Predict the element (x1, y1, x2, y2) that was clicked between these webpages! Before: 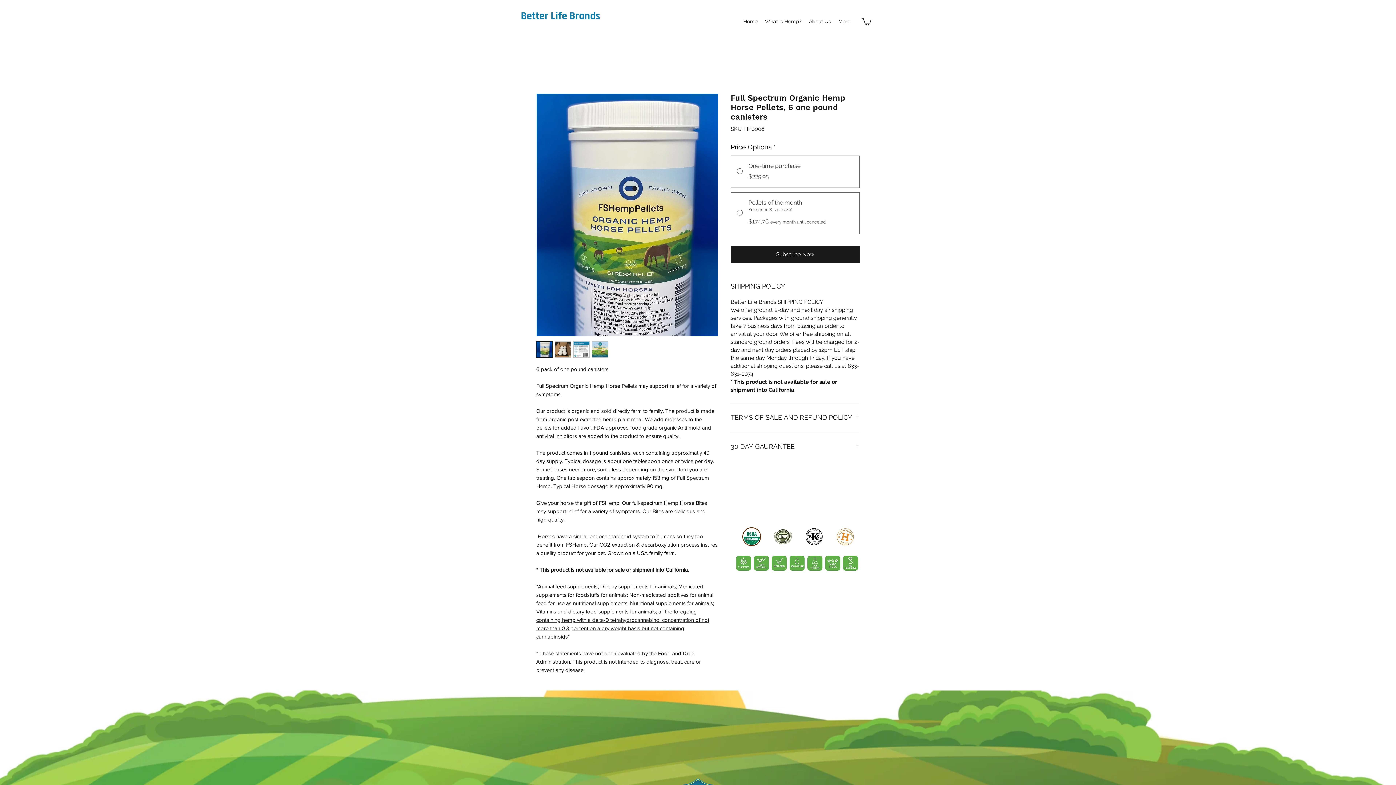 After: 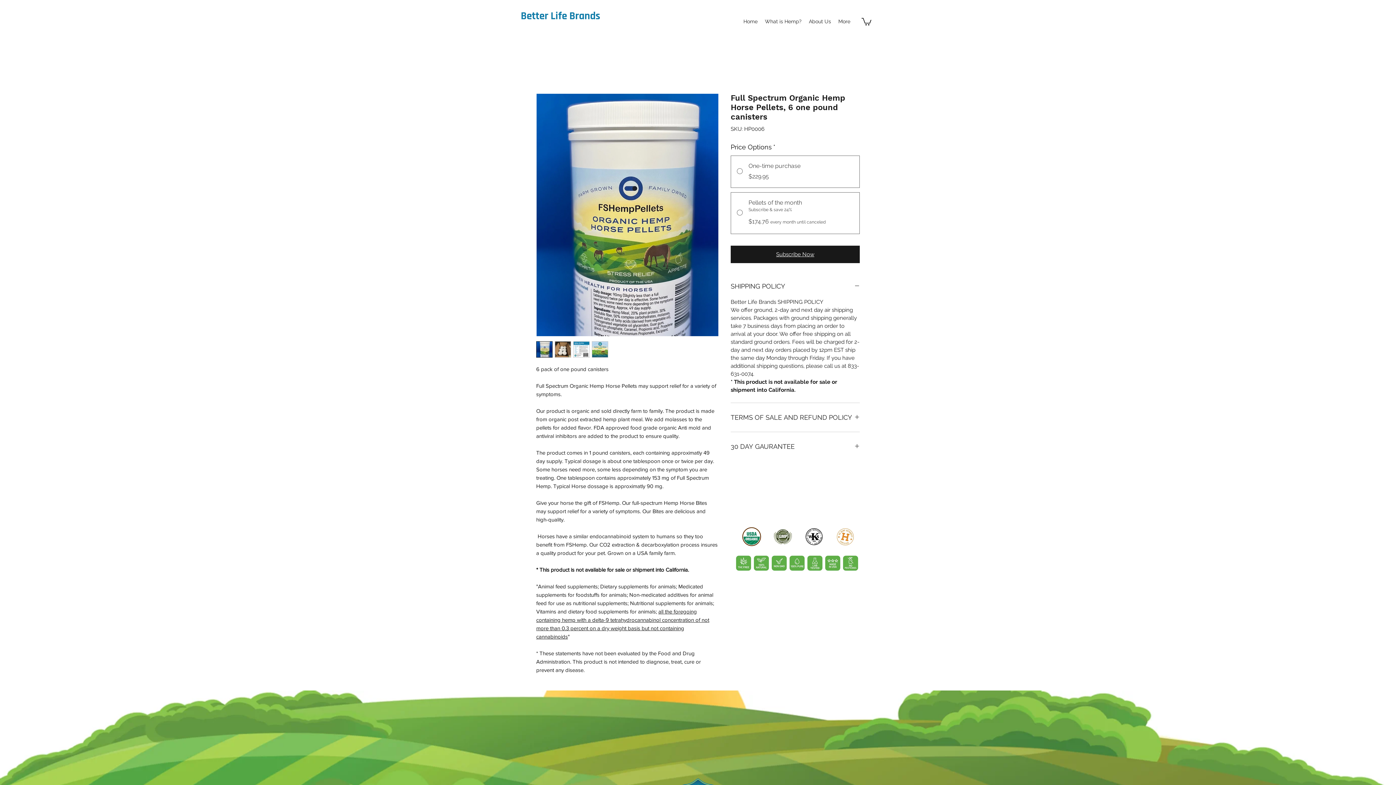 Action: bbox: (730, 245, 860, 263) label: Subscribe Now